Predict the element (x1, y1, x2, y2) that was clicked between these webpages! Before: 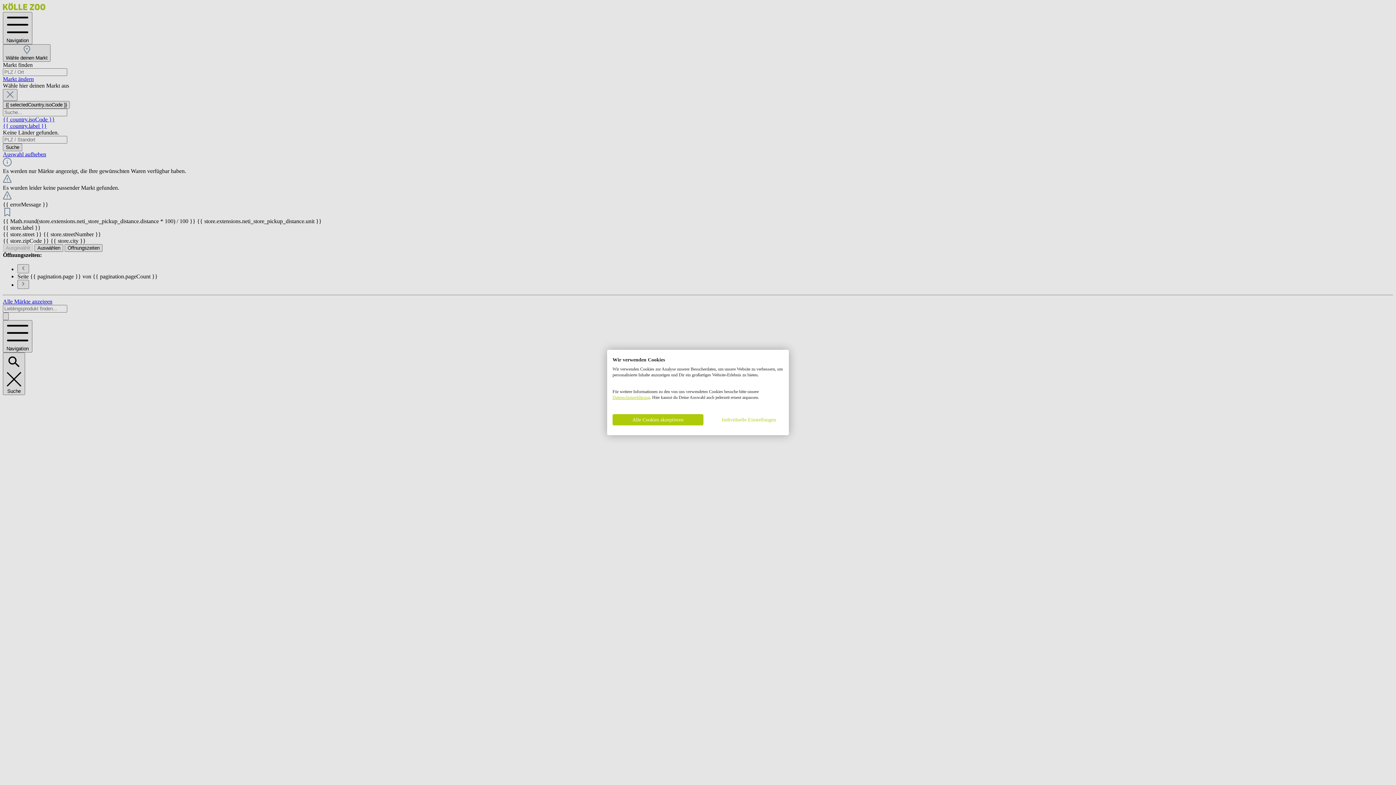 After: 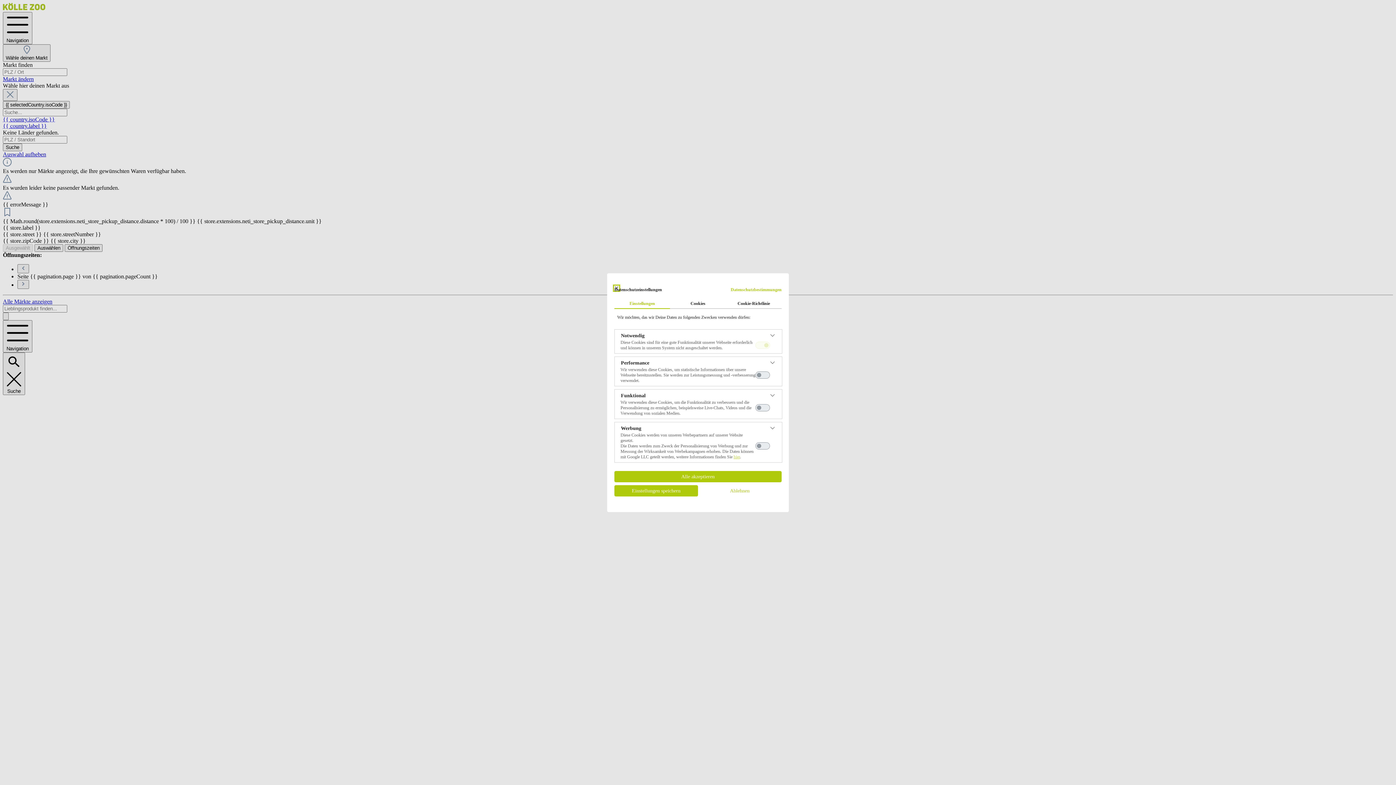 Action: bbox: (703, 414, 794, 425) label: cookie Einstellungen anpassen